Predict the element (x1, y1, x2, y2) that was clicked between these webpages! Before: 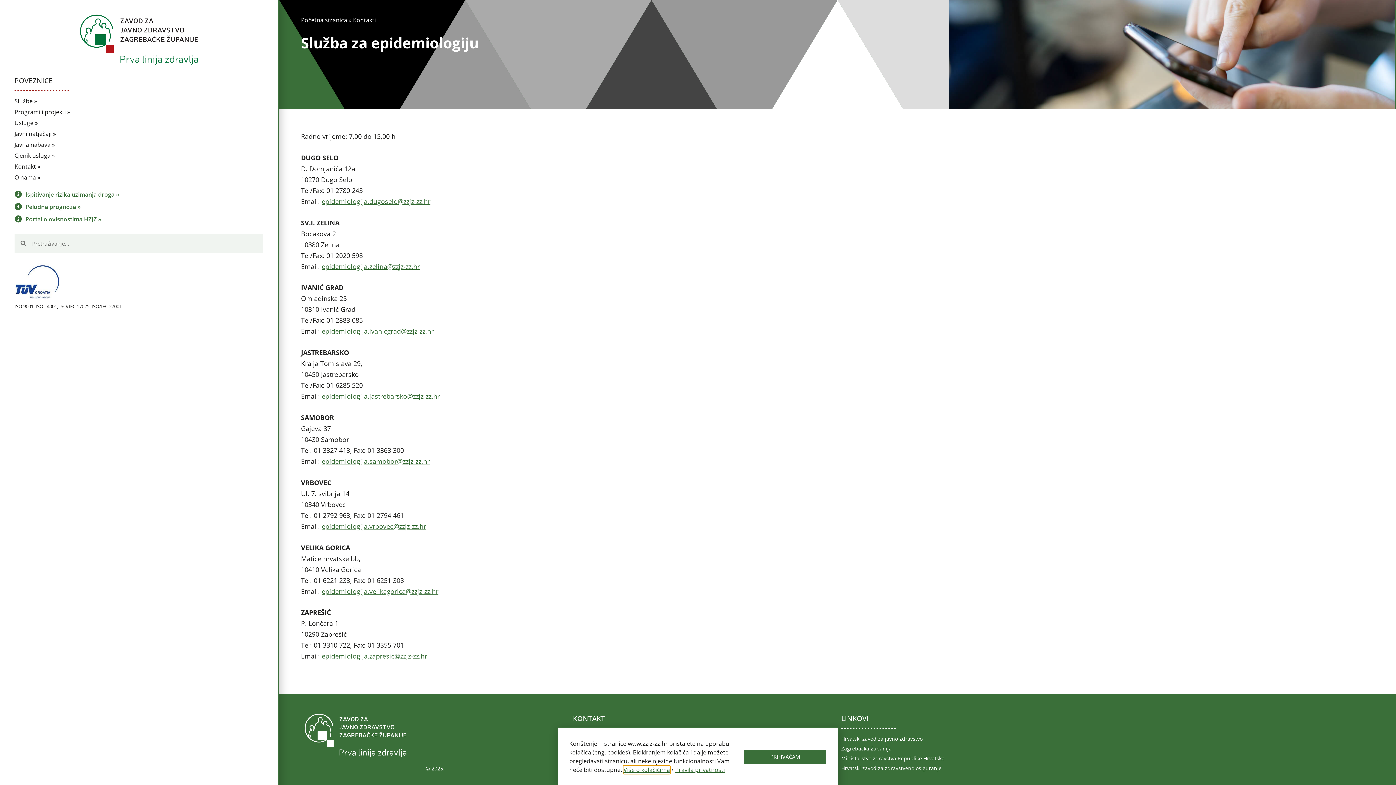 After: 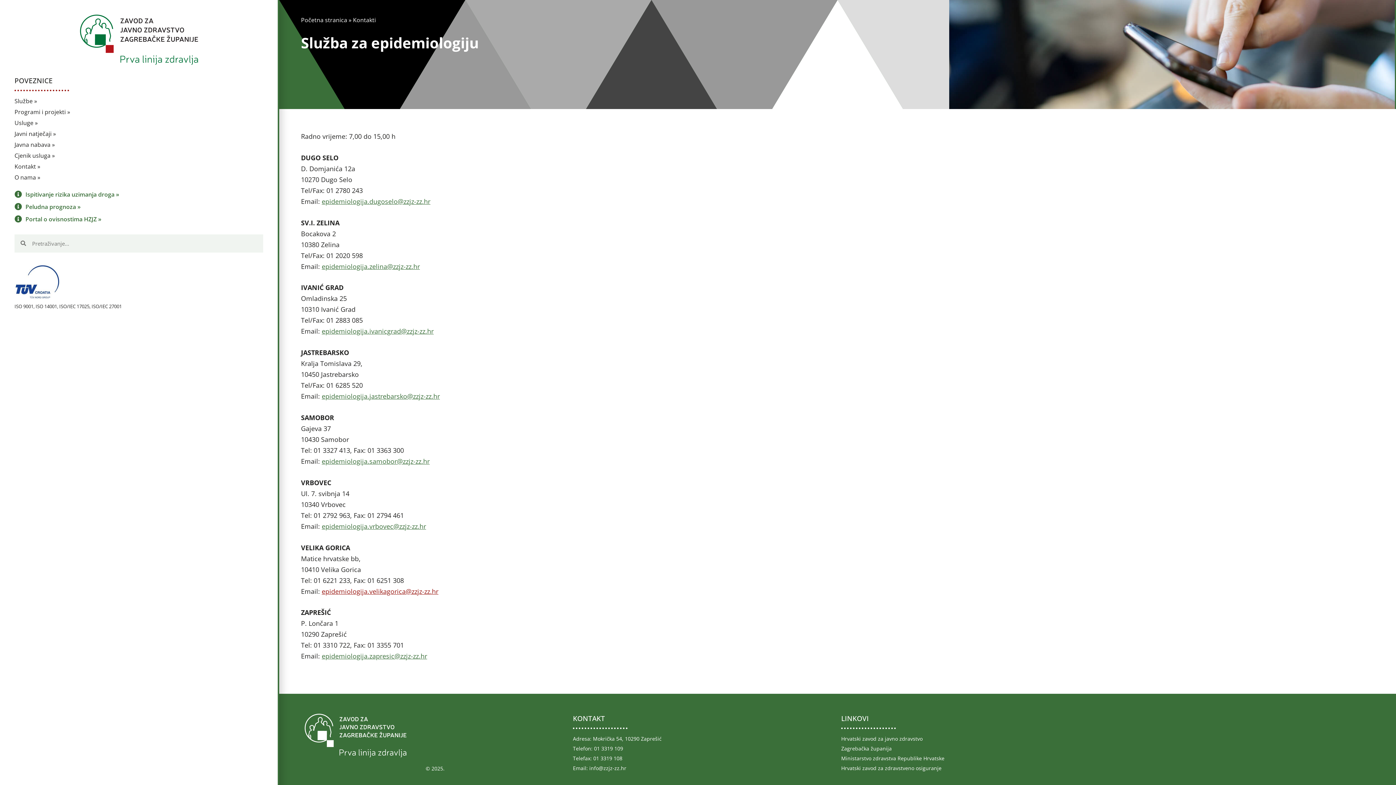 Action: label: epidemiologija.velikagorica@zzjz-zz.hr bbox: (321, 587, 438, 595)